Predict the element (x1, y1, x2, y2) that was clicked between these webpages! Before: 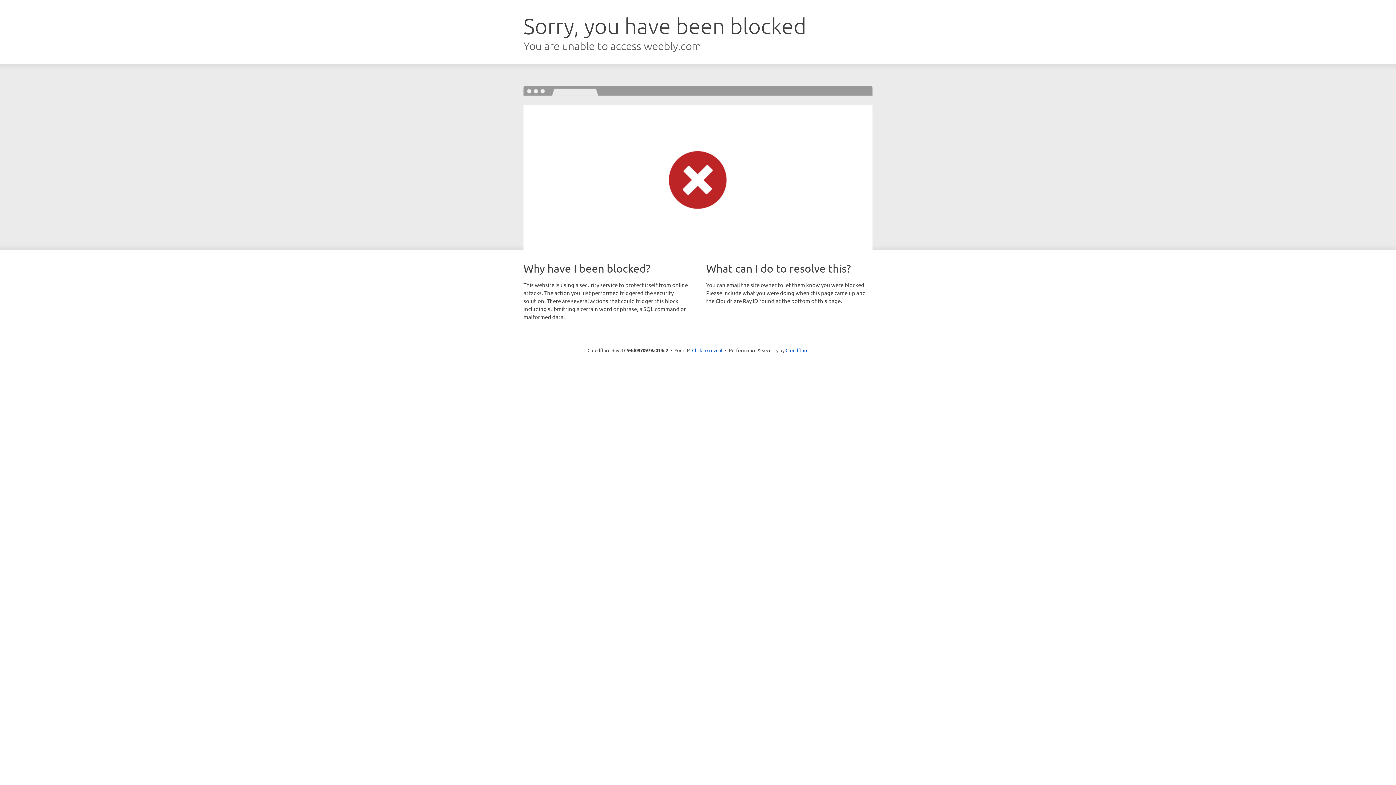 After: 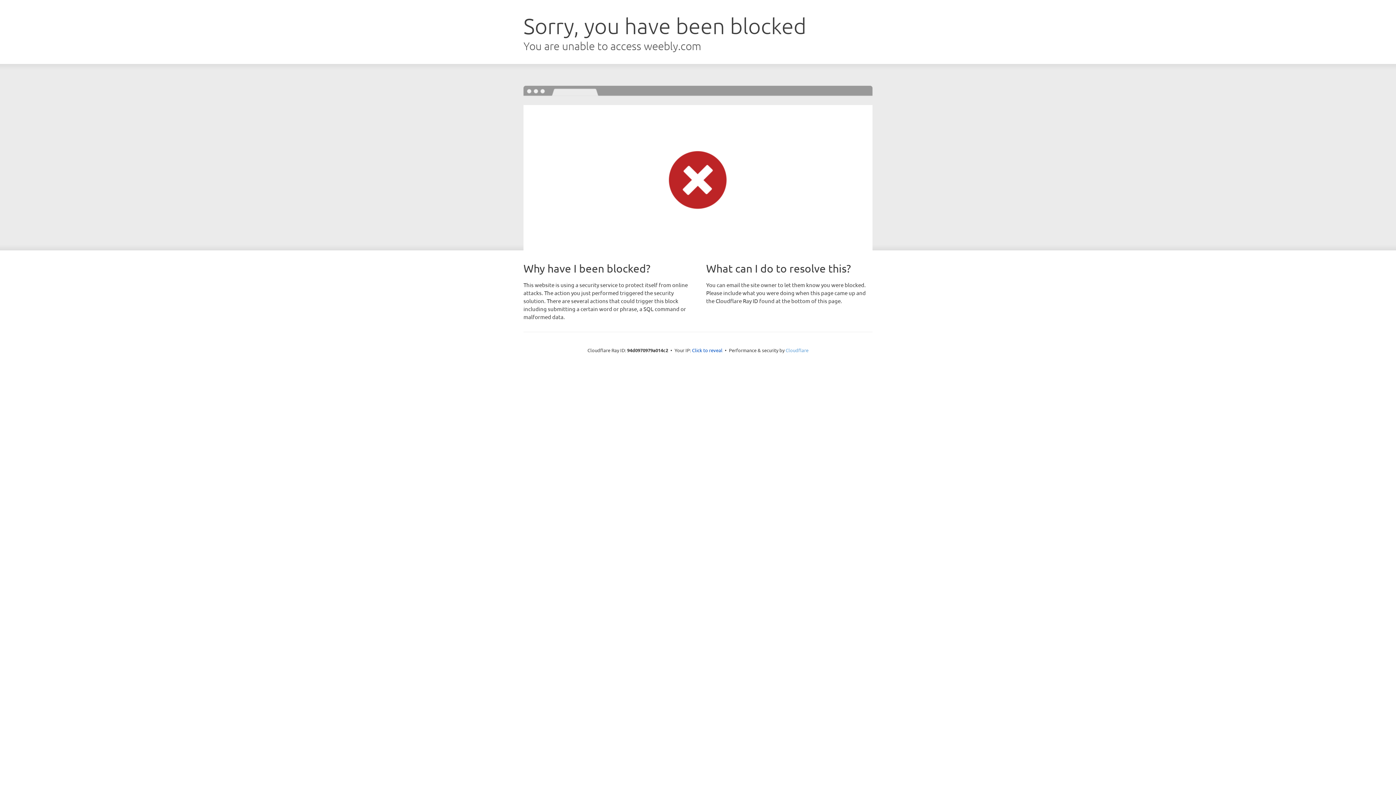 Action: label: Cloudflare bbox: (785, 347, 808, 353)